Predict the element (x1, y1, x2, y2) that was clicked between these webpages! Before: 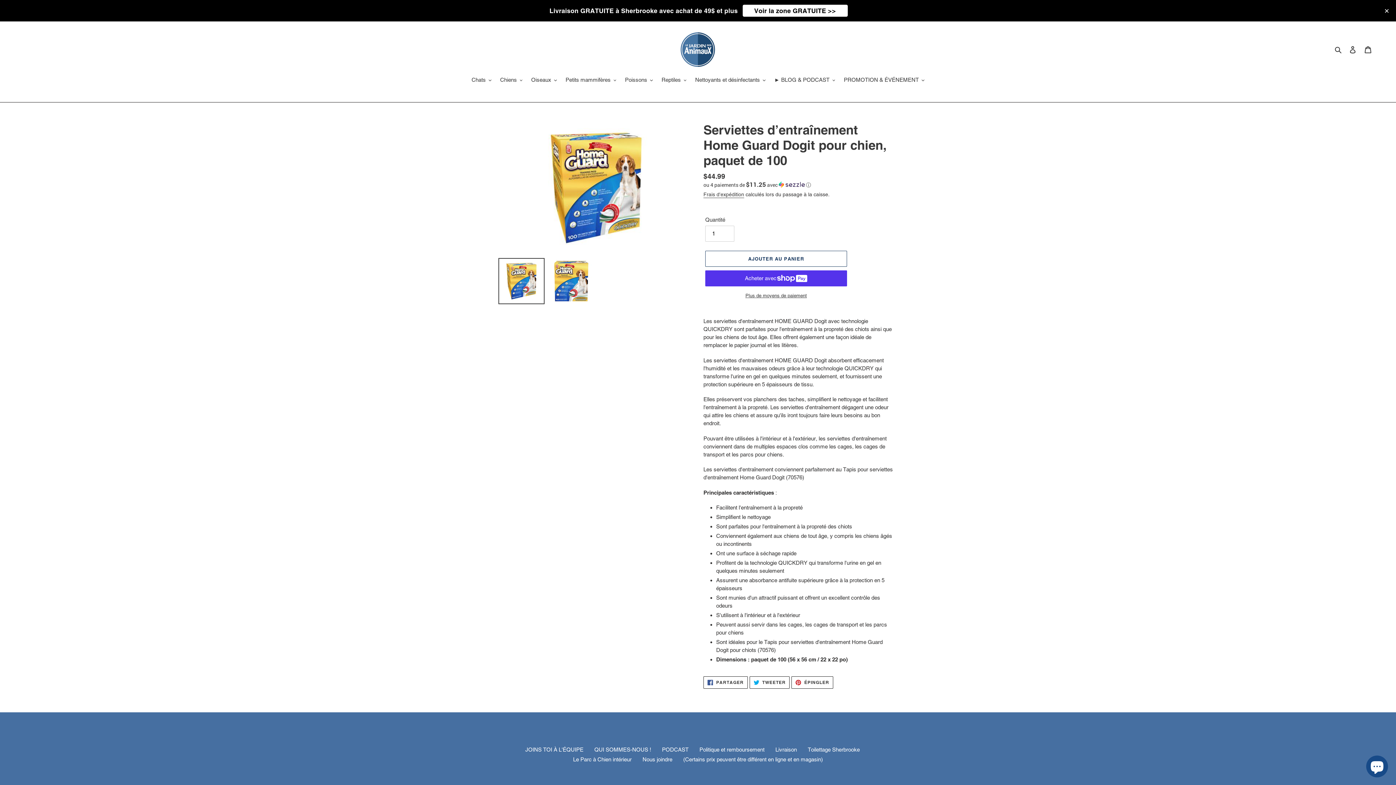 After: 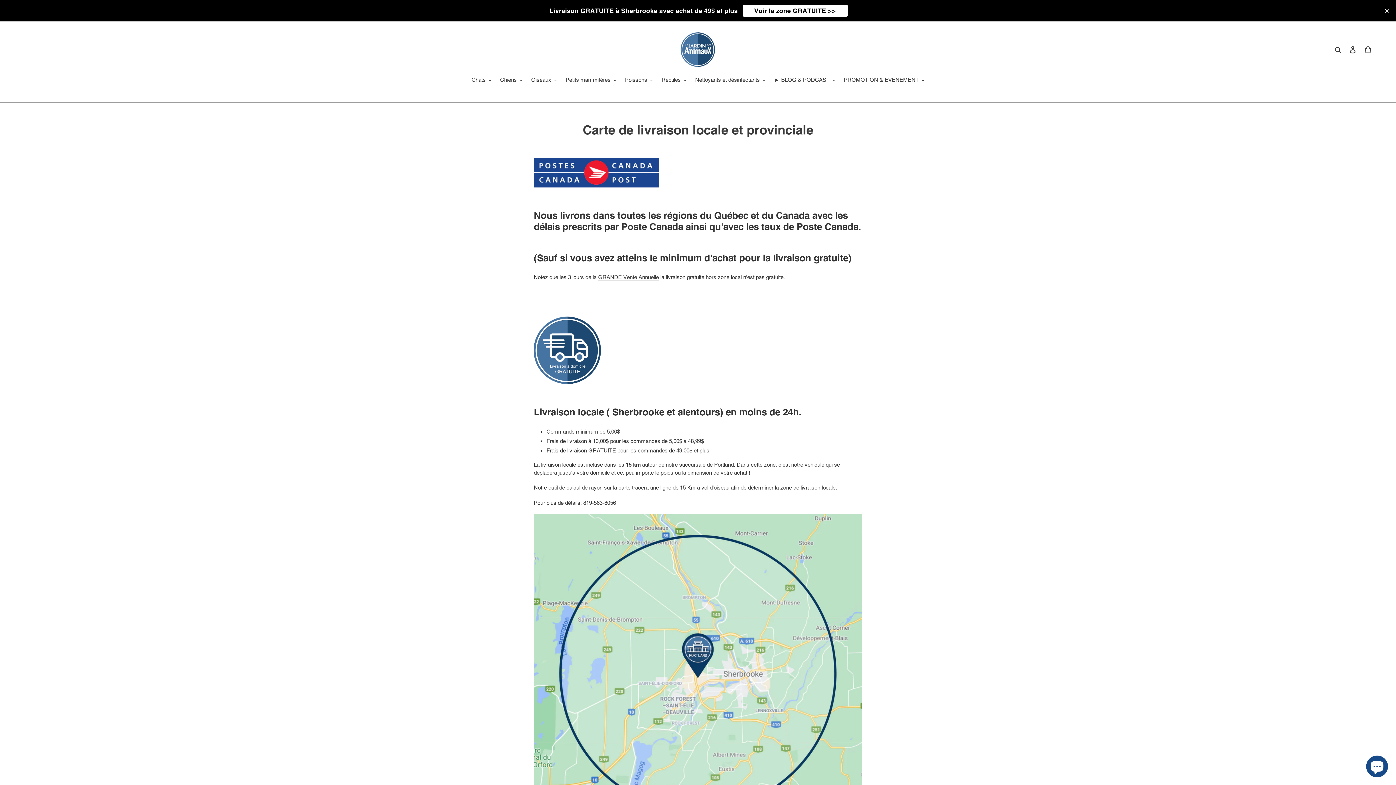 Action: label: Livraison bbox: (775, 746, 797, 752)